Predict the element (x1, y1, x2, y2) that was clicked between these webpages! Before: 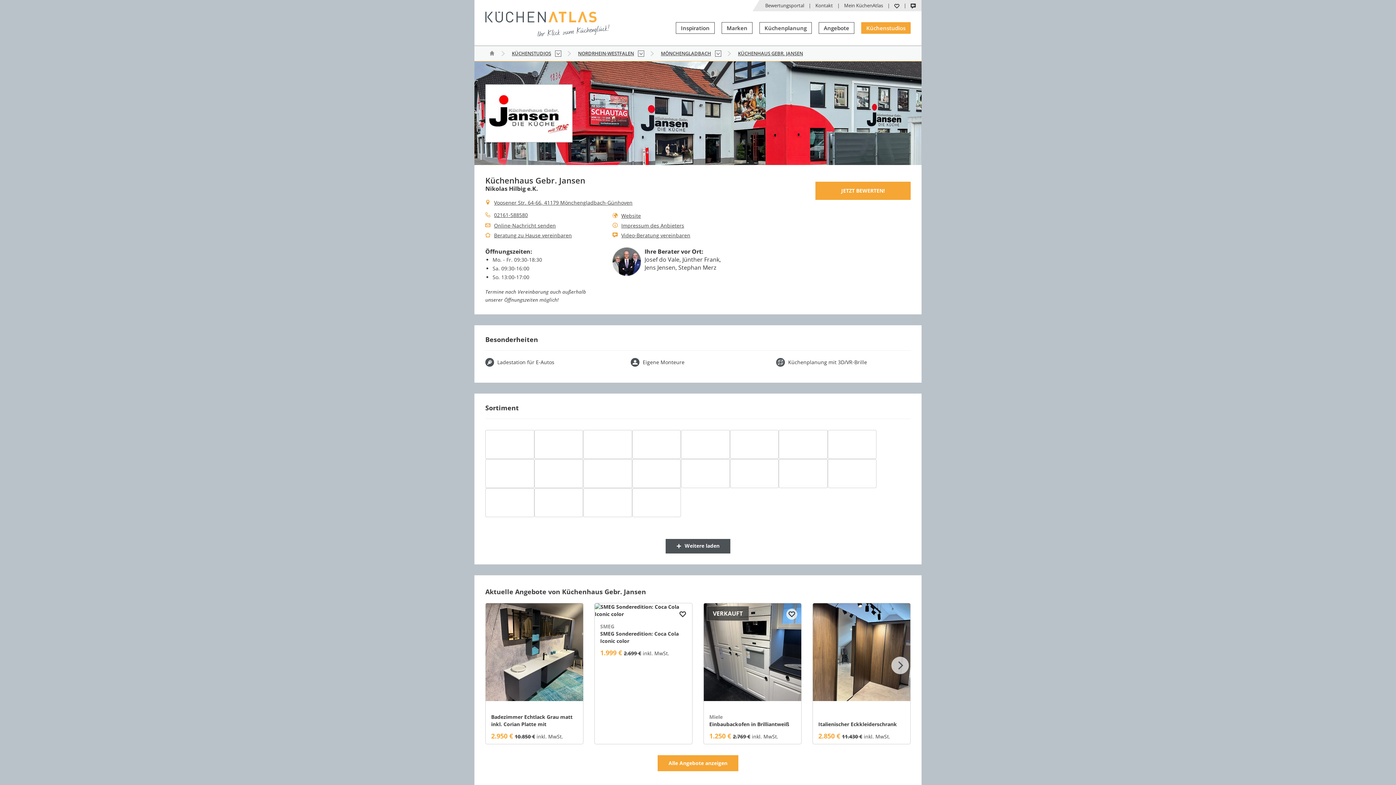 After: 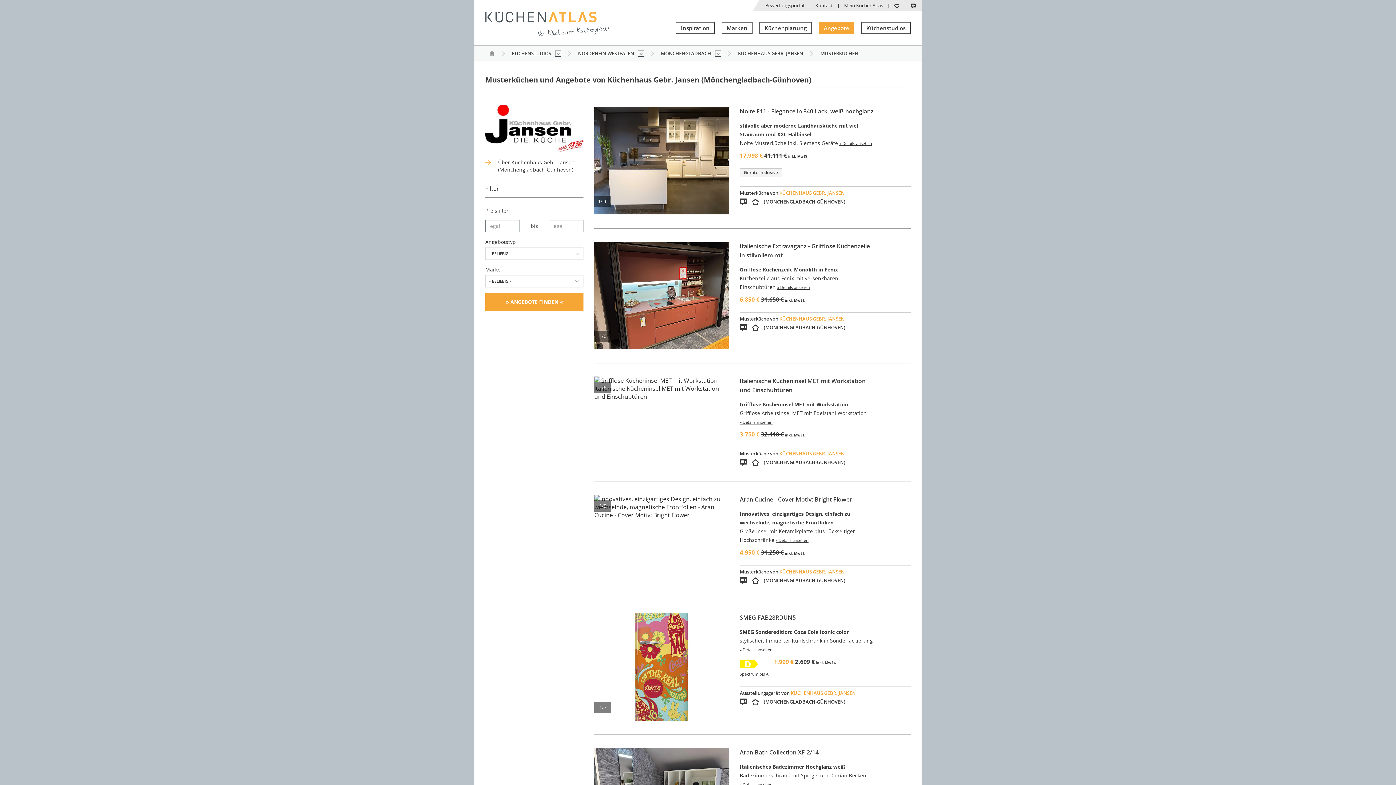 Action: bbox: (657, 755, 738, 771) label: Alle Angebote anzeigen